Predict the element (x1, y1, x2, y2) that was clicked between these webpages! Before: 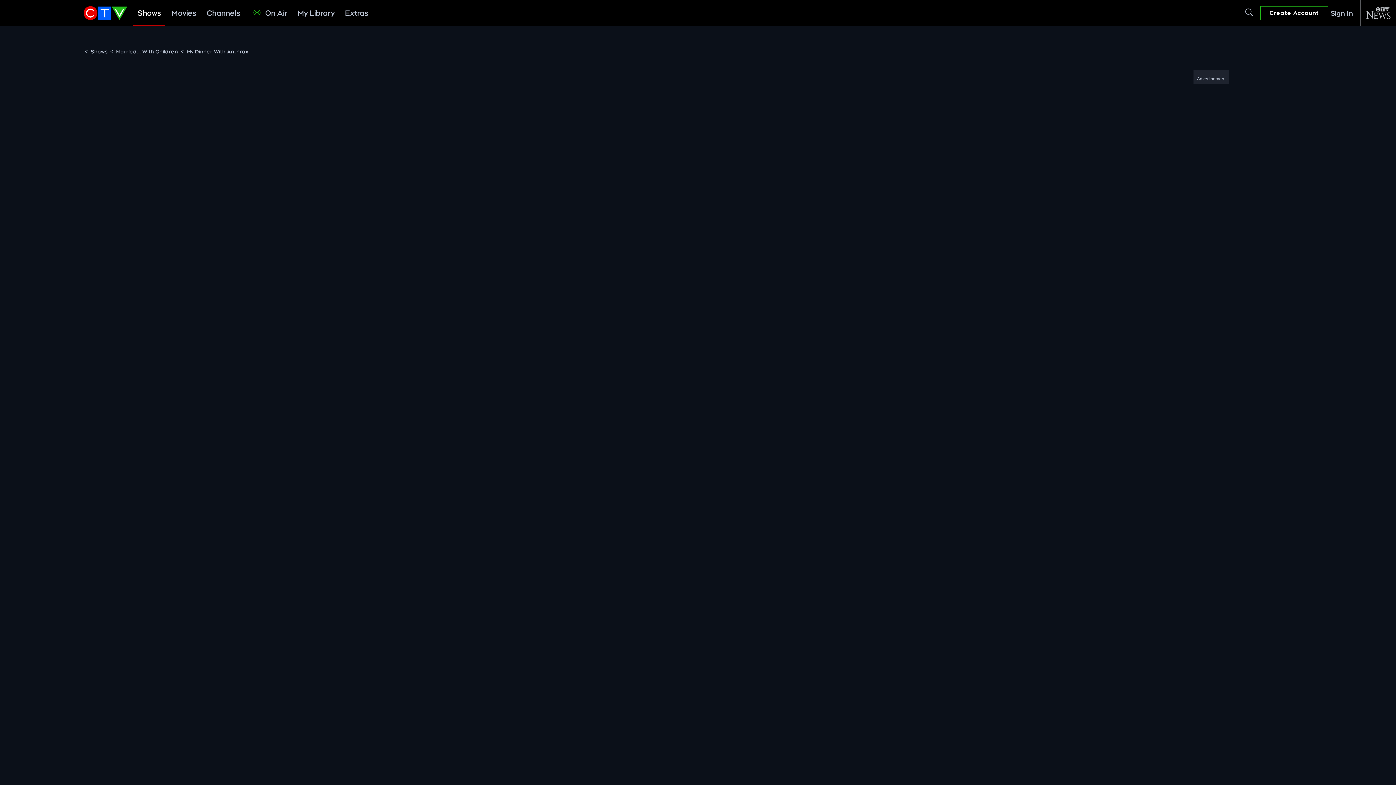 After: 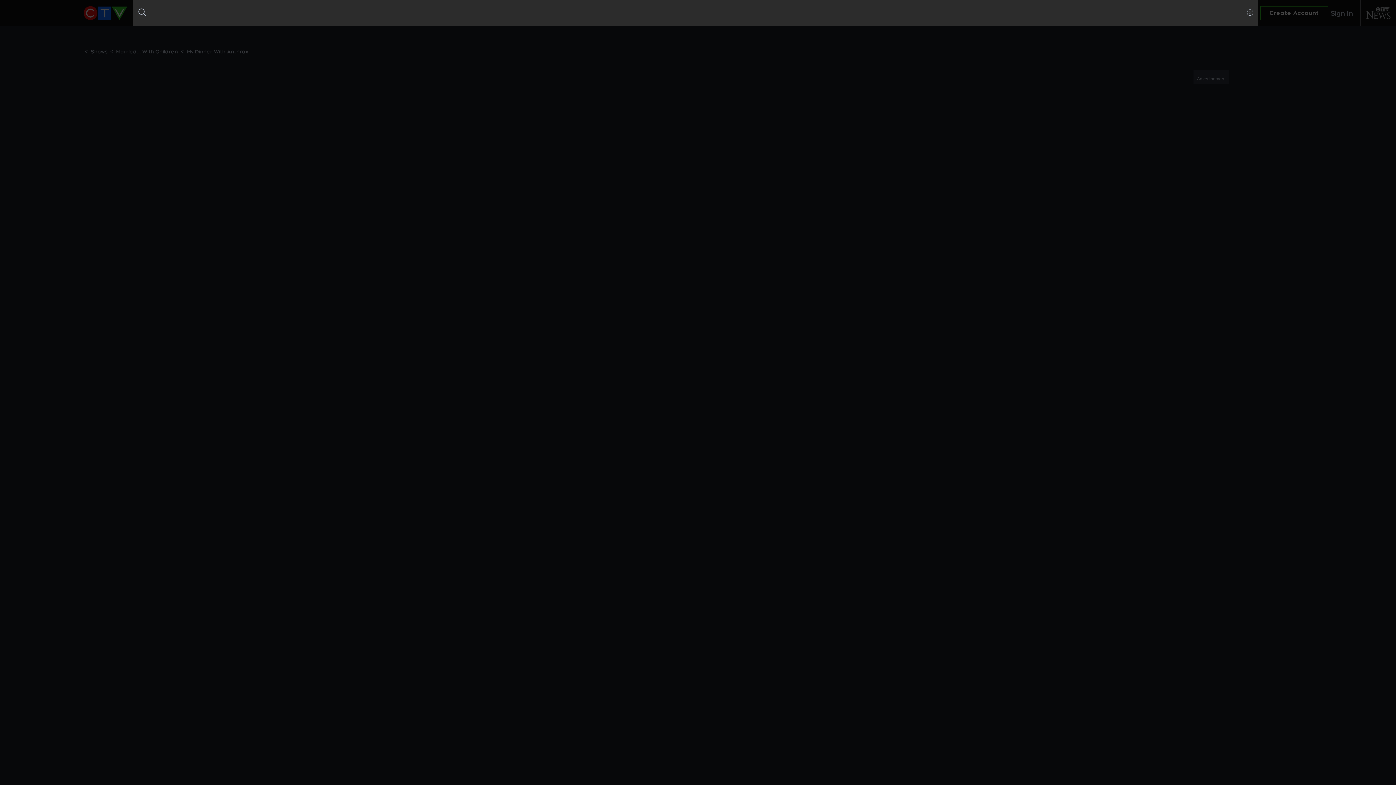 Action: label: Search CTV bbox: (1244, 0, 1254, 26)